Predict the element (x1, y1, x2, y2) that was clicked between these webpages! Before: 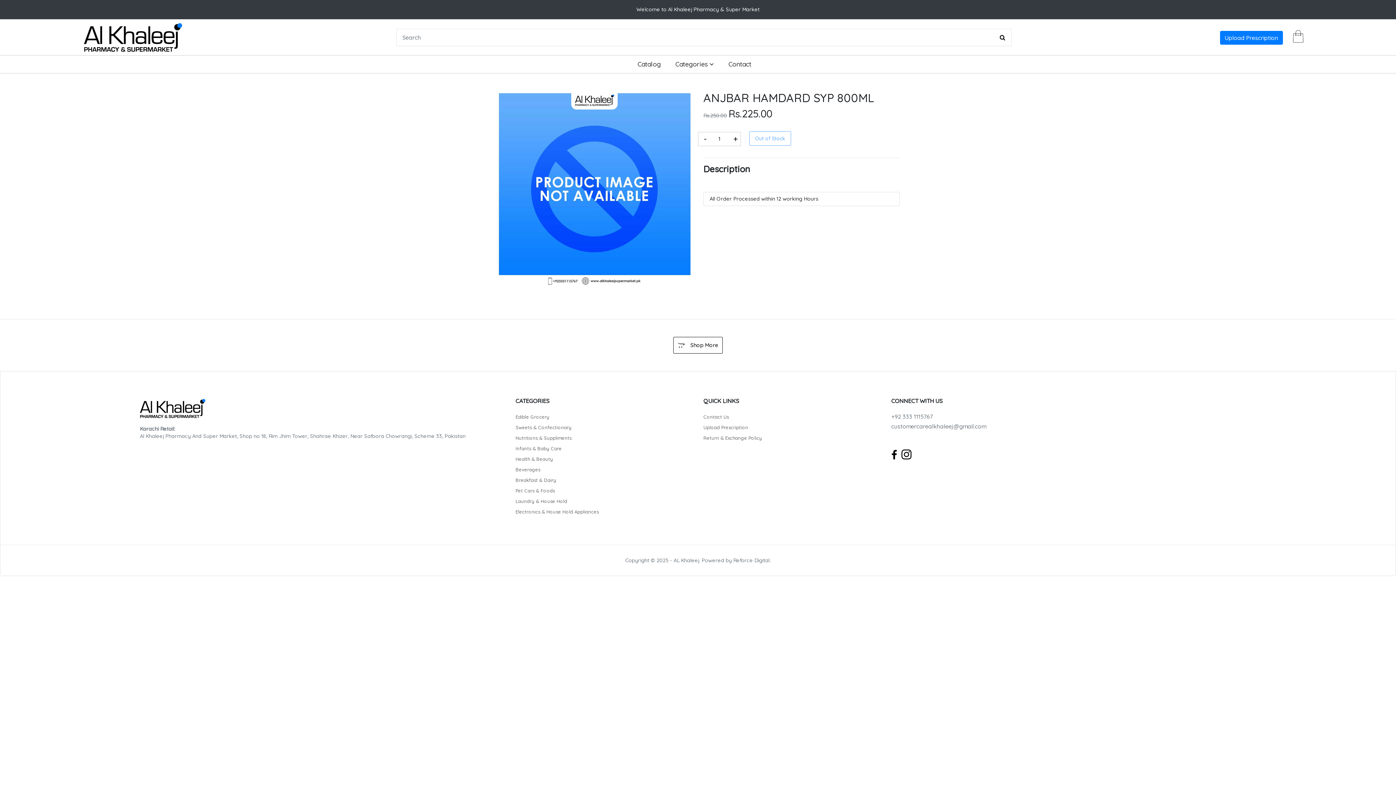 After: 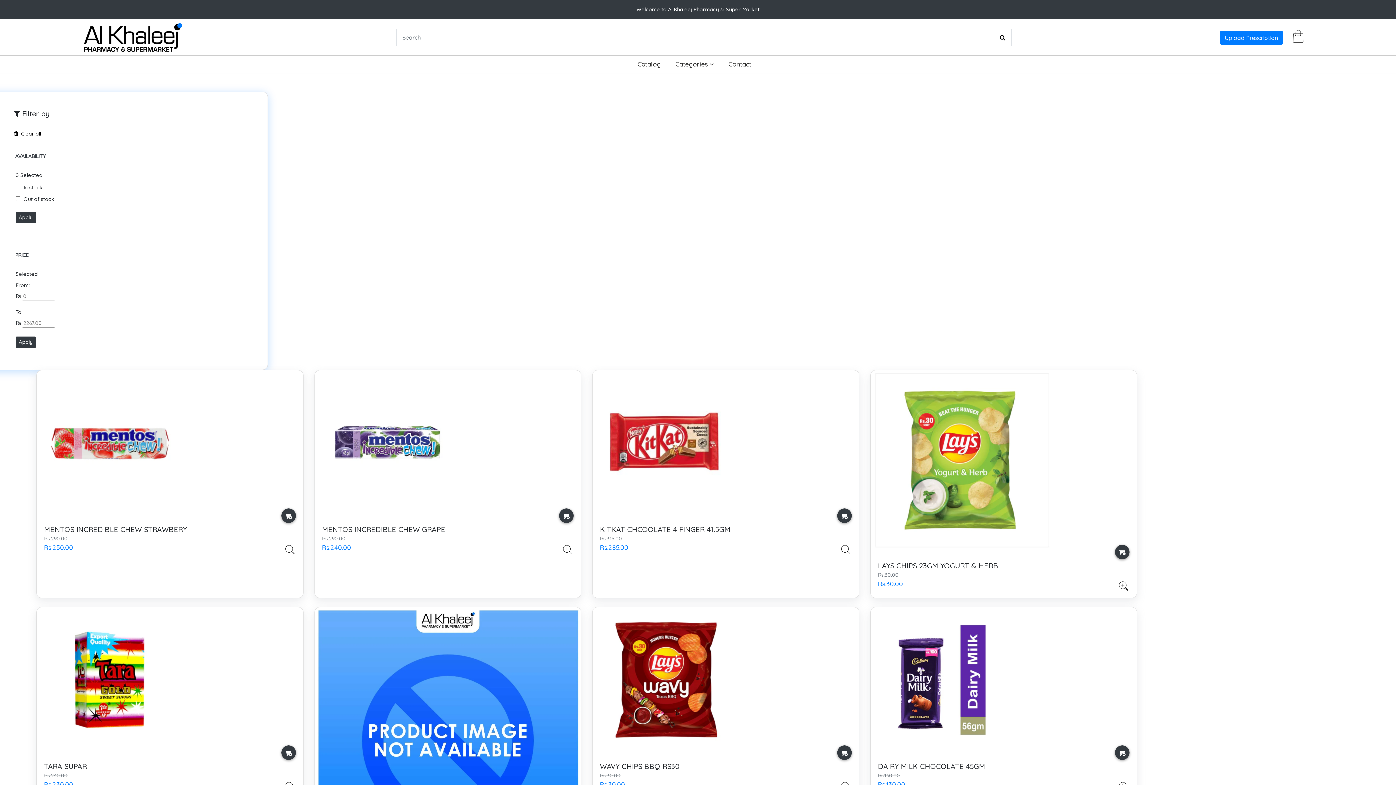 Action: label: Sweets & Confectionary bbox: (515, 424, 571, 430)